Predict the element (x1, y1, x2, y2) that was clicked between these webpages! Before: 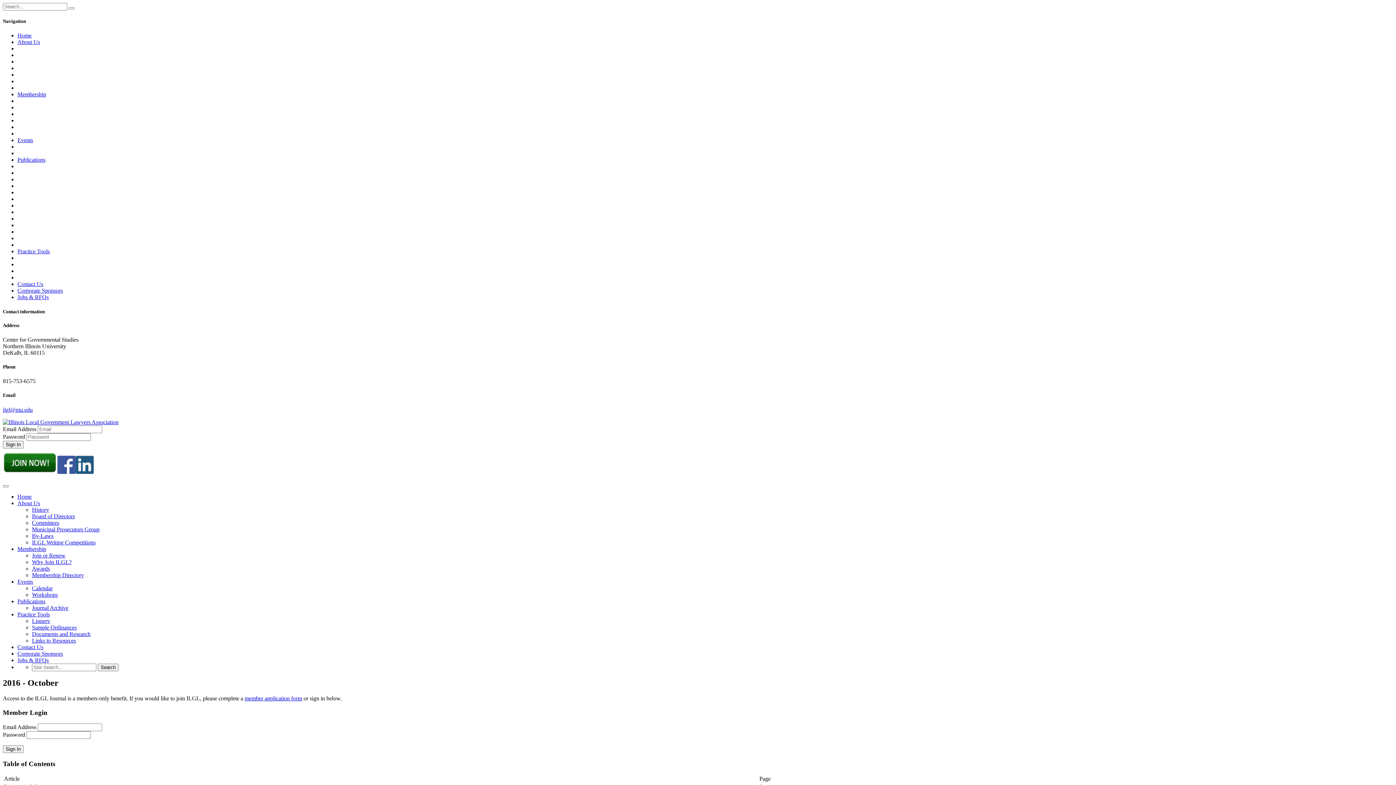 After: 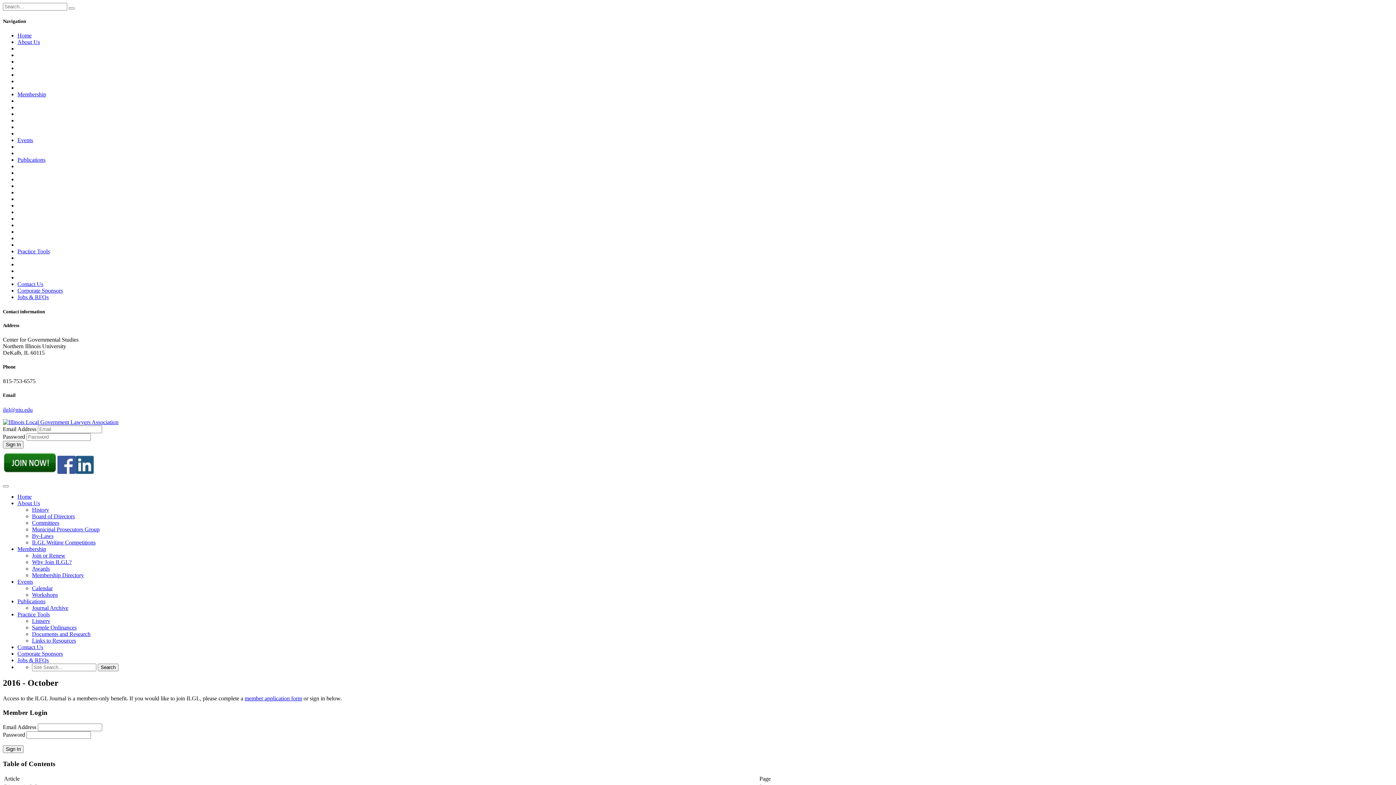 Action: label: Membership bbox: (17, 546, 46, 552)